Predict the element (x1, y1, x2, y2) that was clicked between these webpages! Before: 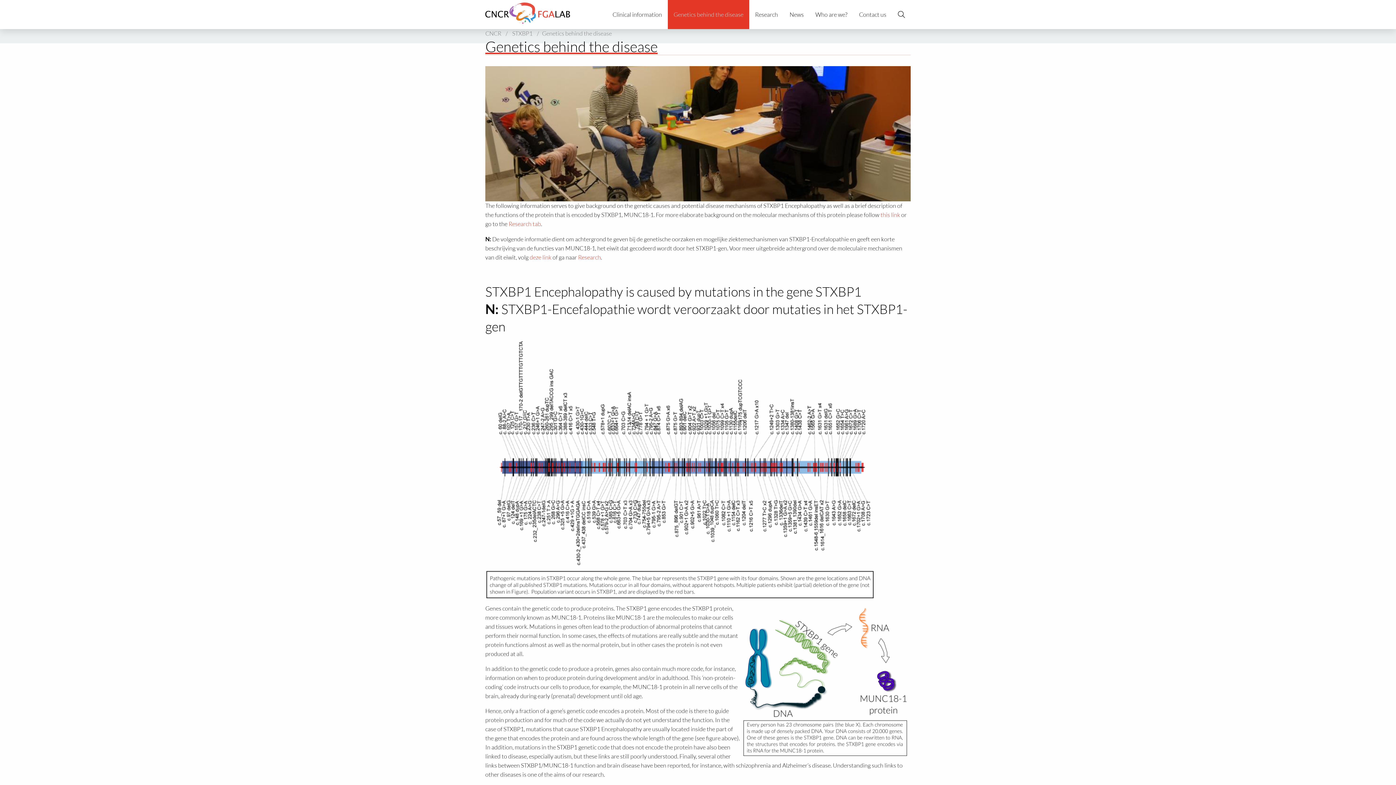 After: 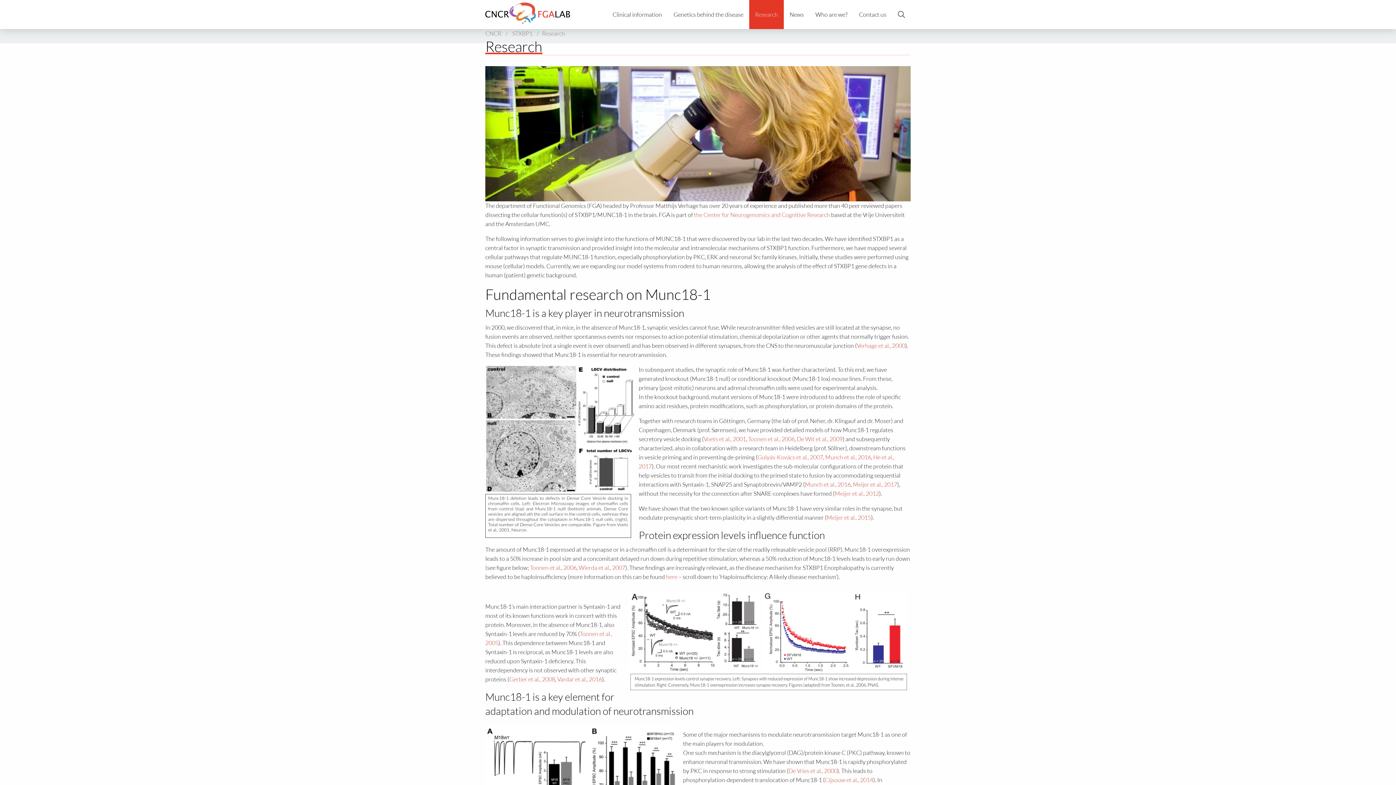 Action: bbox: (529, 253, 551, 261) label: deze link